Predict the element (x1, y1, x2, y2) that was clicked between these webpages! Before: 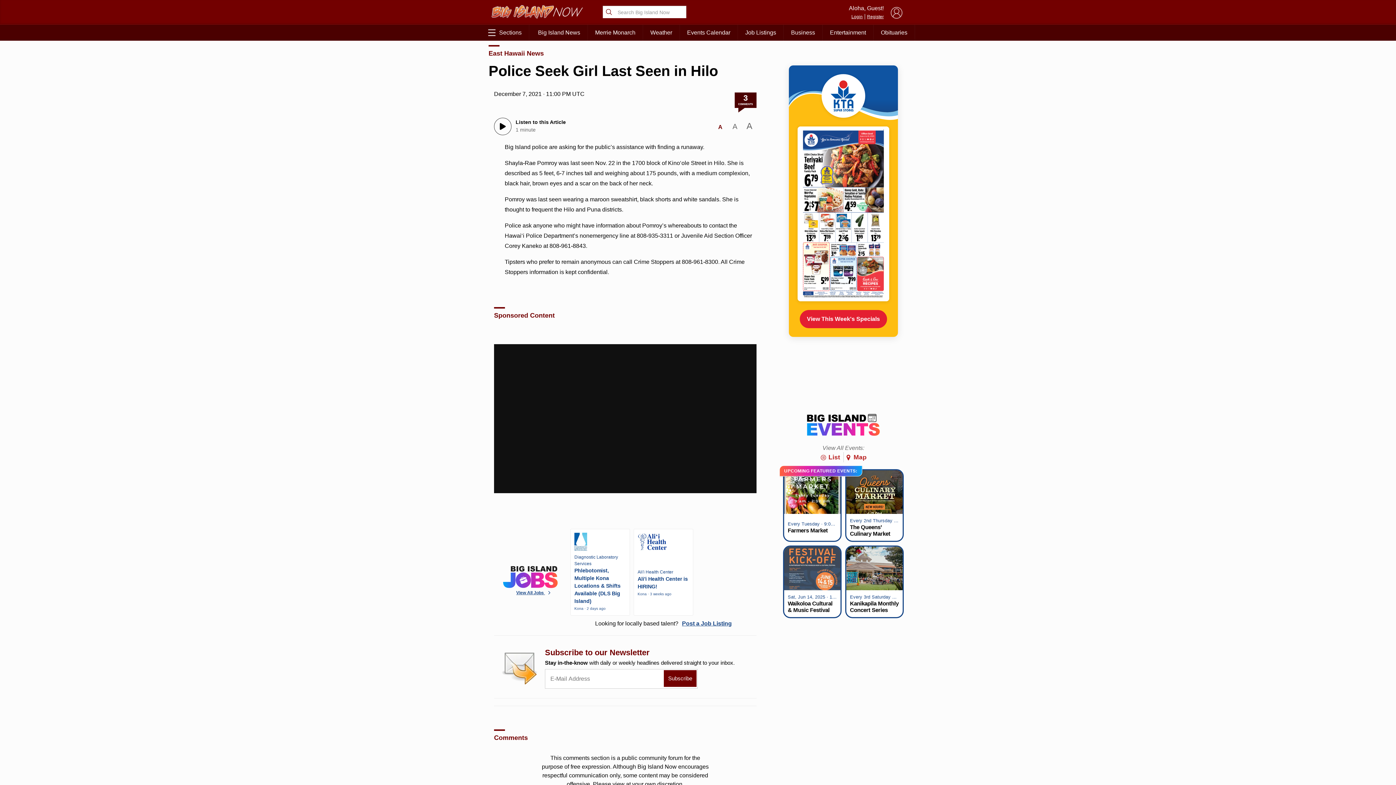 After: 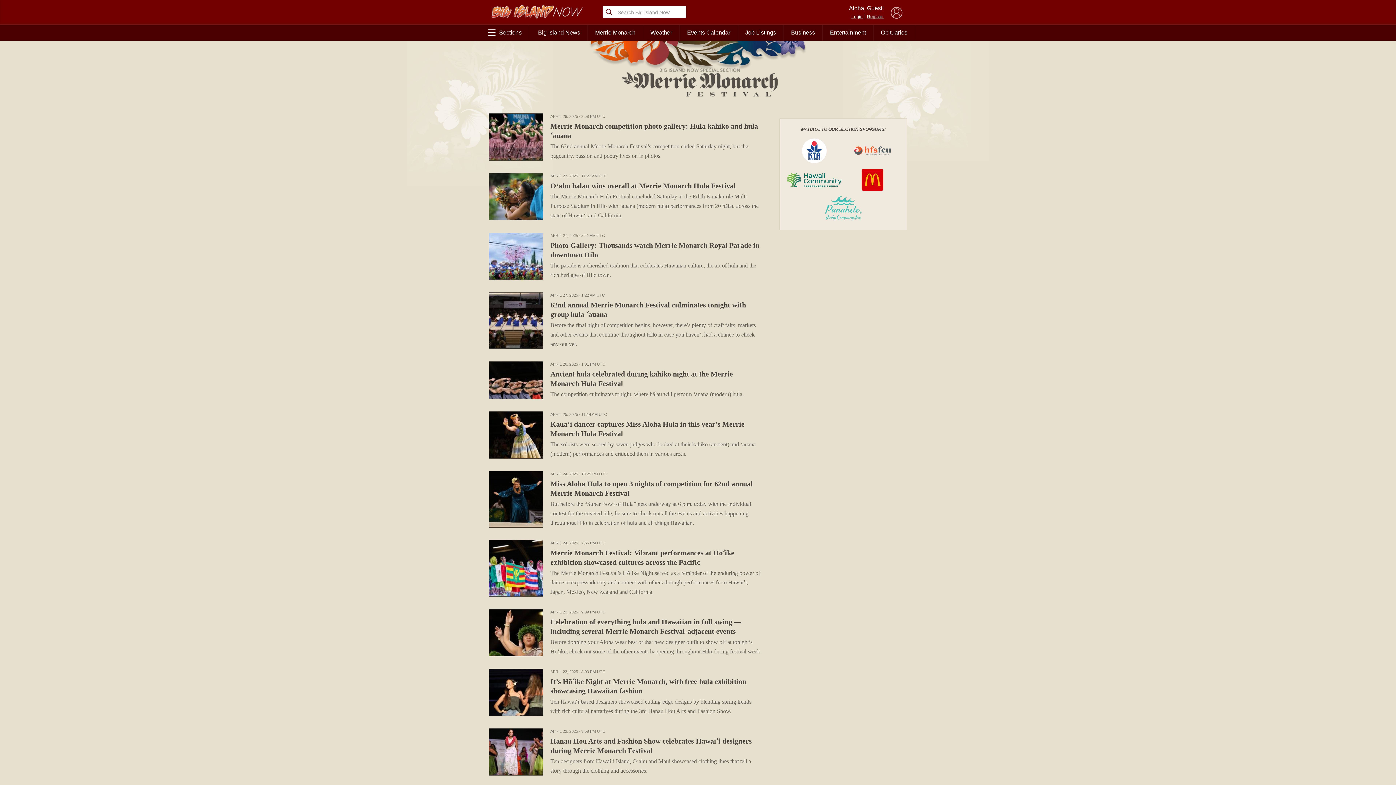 Action: bbox: (588, 24, 642, 40) label: Merrie Monarch